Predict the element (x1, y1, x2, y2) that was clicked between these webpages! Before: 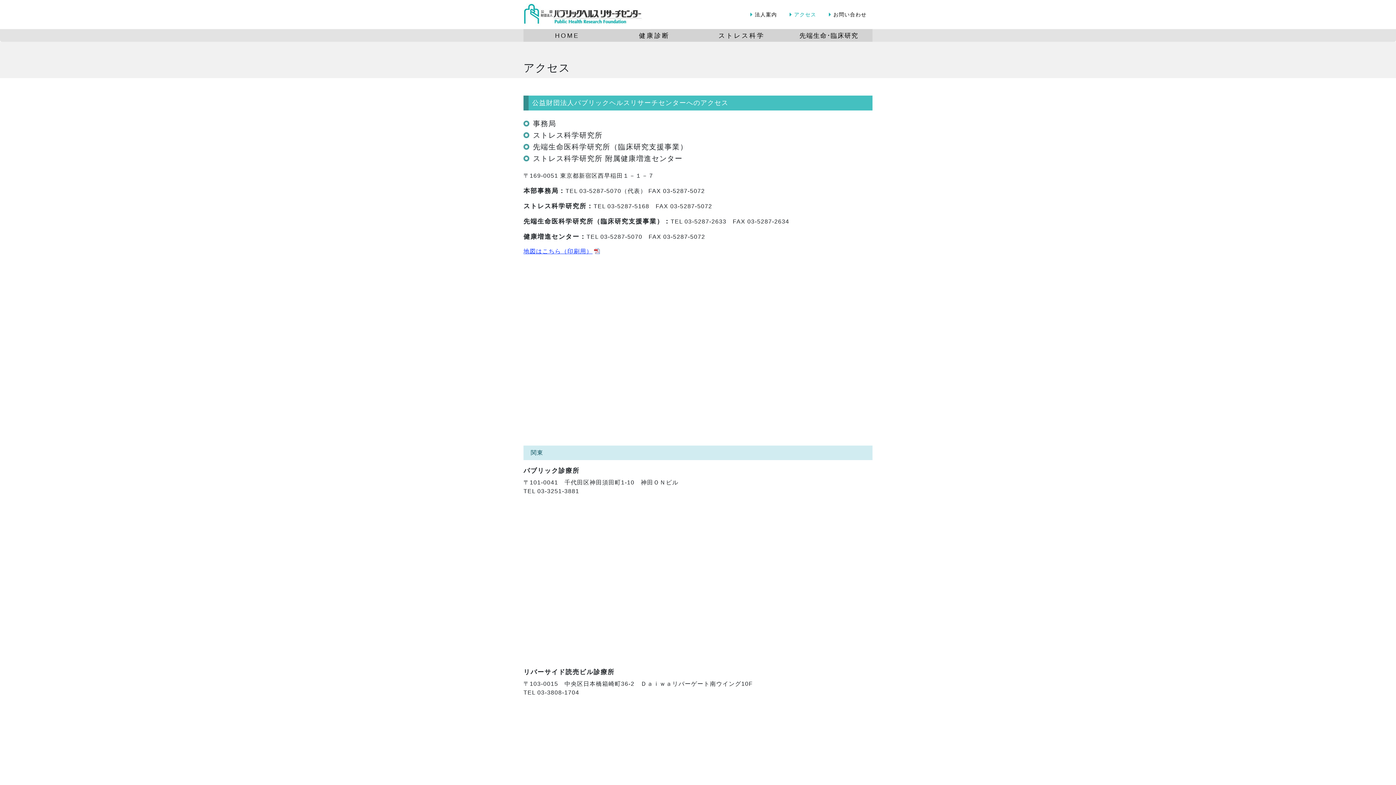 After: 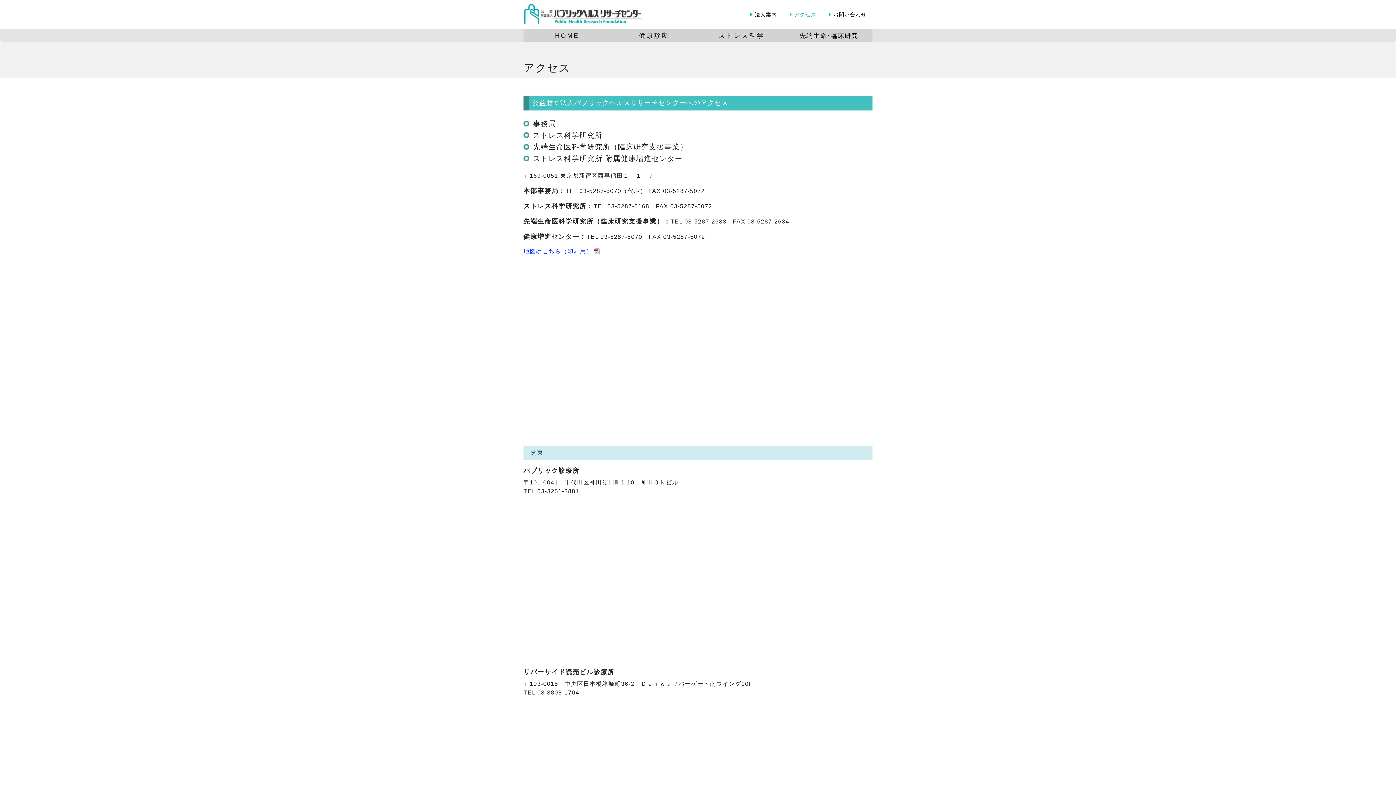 Action: label: アクセス bbox: (789, 11, 826, 17)